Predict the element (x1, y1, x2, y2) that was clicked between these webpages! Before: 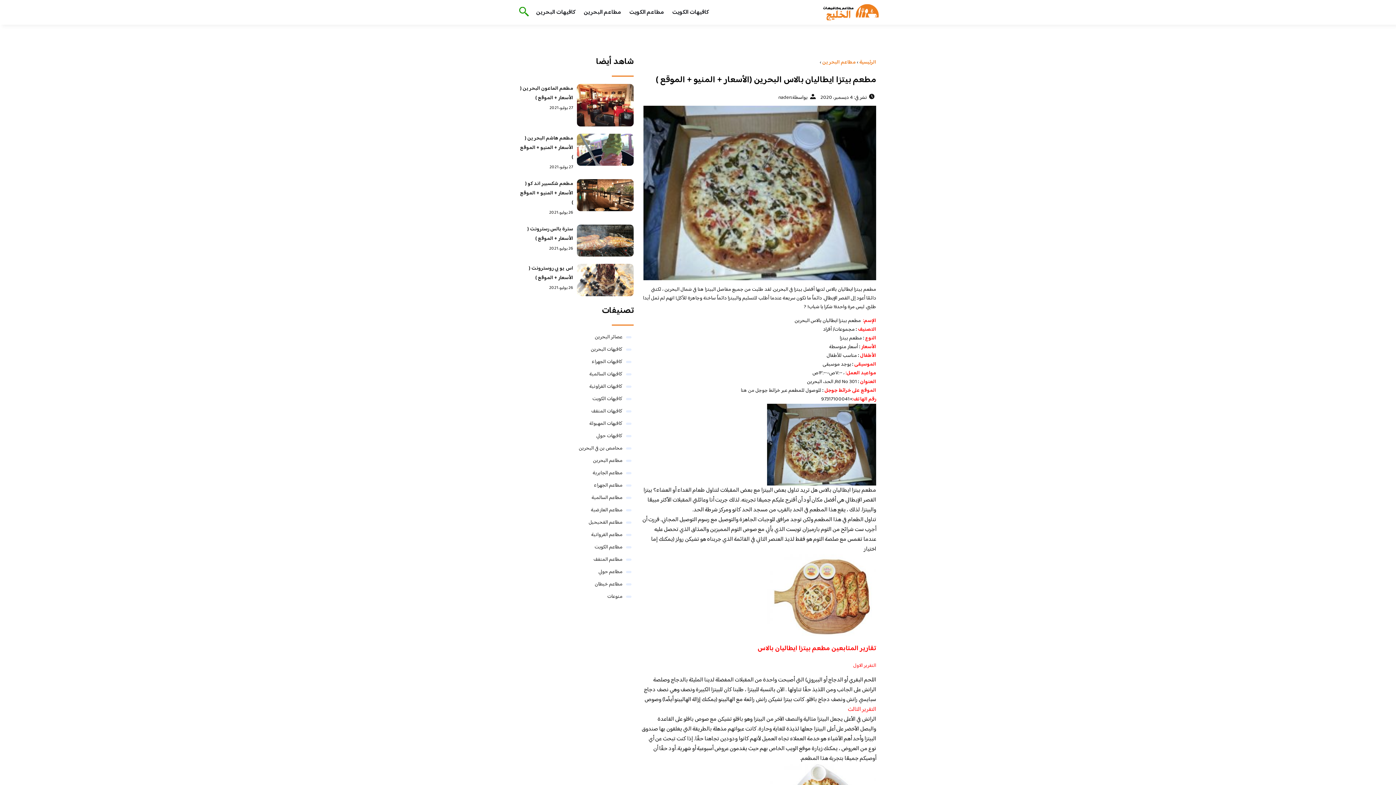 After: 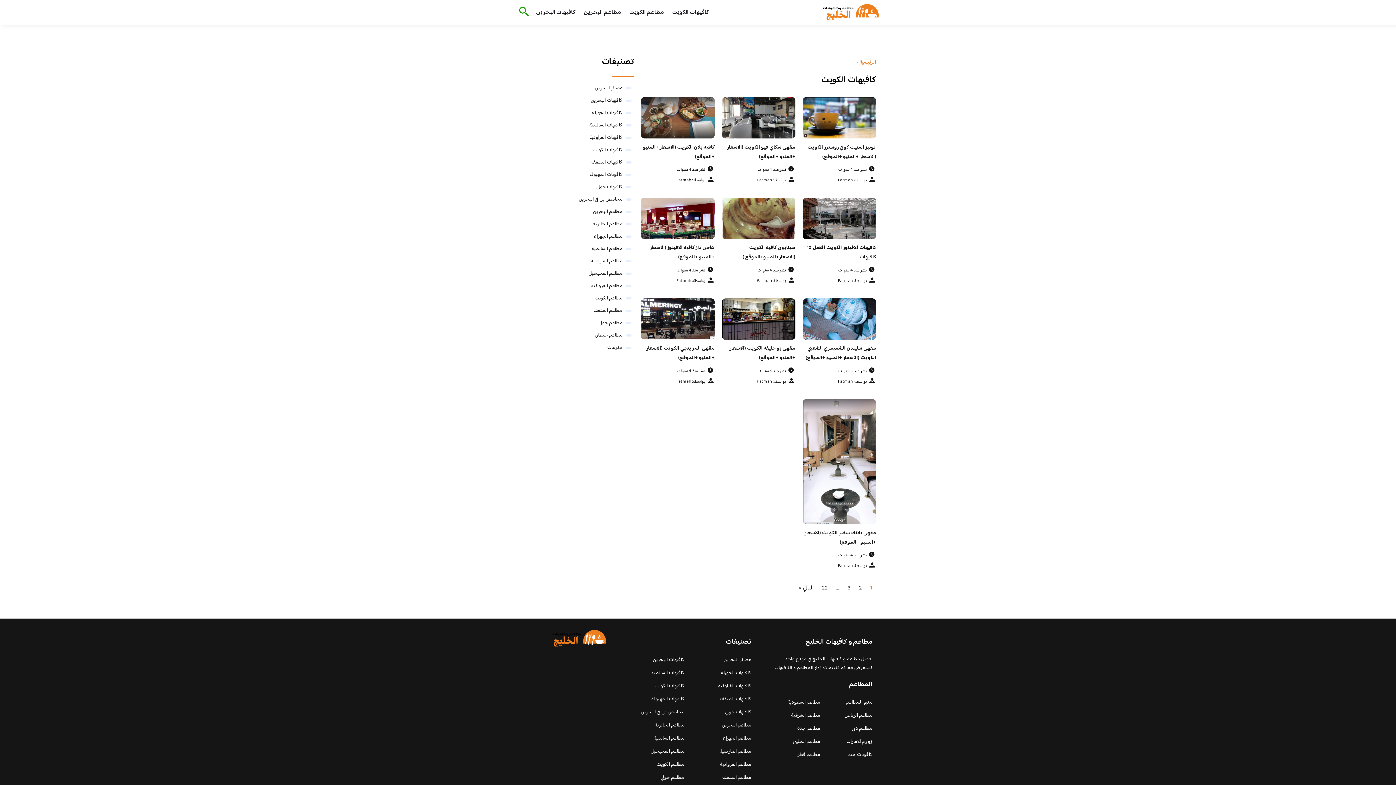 Action: bbox: (672, 7, 709, 17) label: كافيهات الكويت